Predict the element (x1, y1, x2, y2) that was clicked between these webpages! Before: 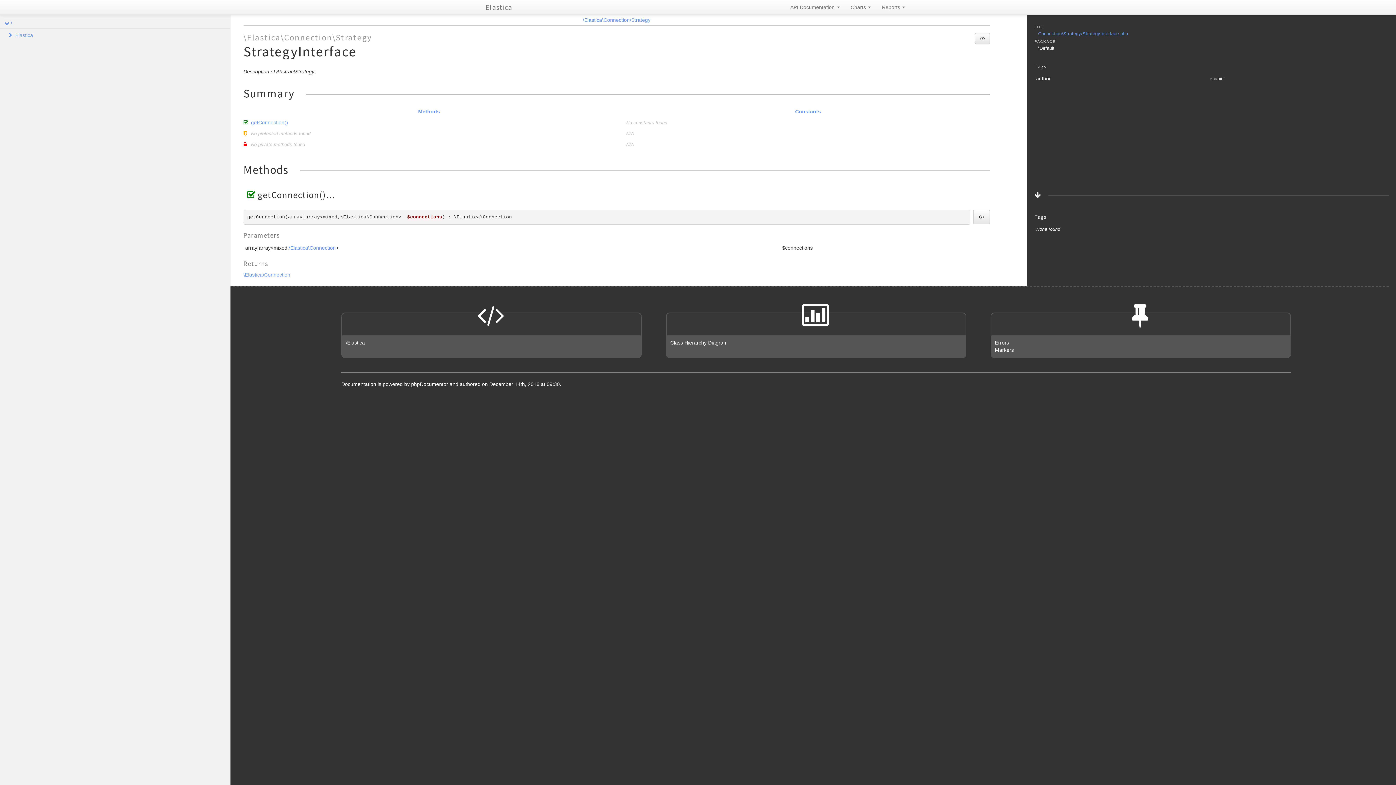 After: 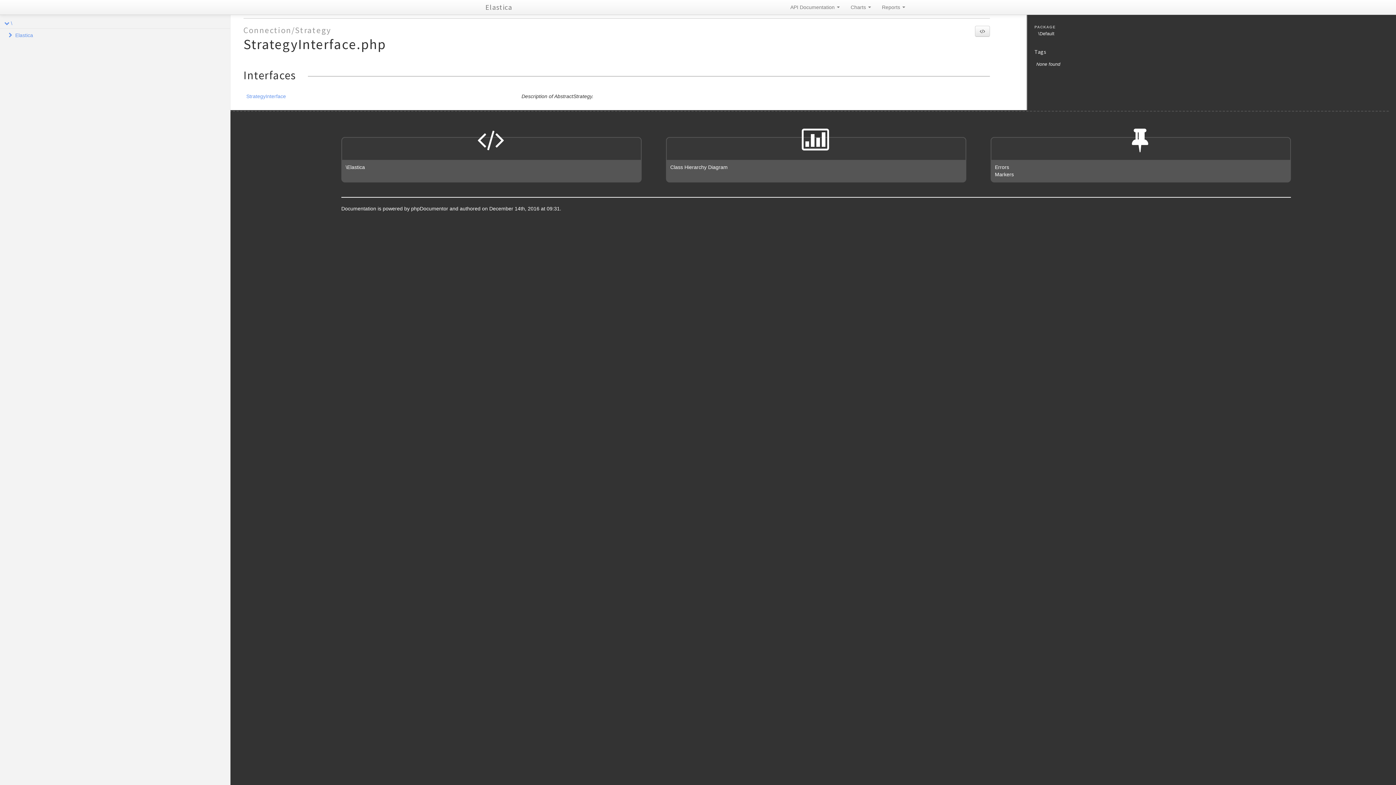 Action: label: Connection/Strategy/StrategyInterface.php bbox: (1038, 30, 1389, 37)